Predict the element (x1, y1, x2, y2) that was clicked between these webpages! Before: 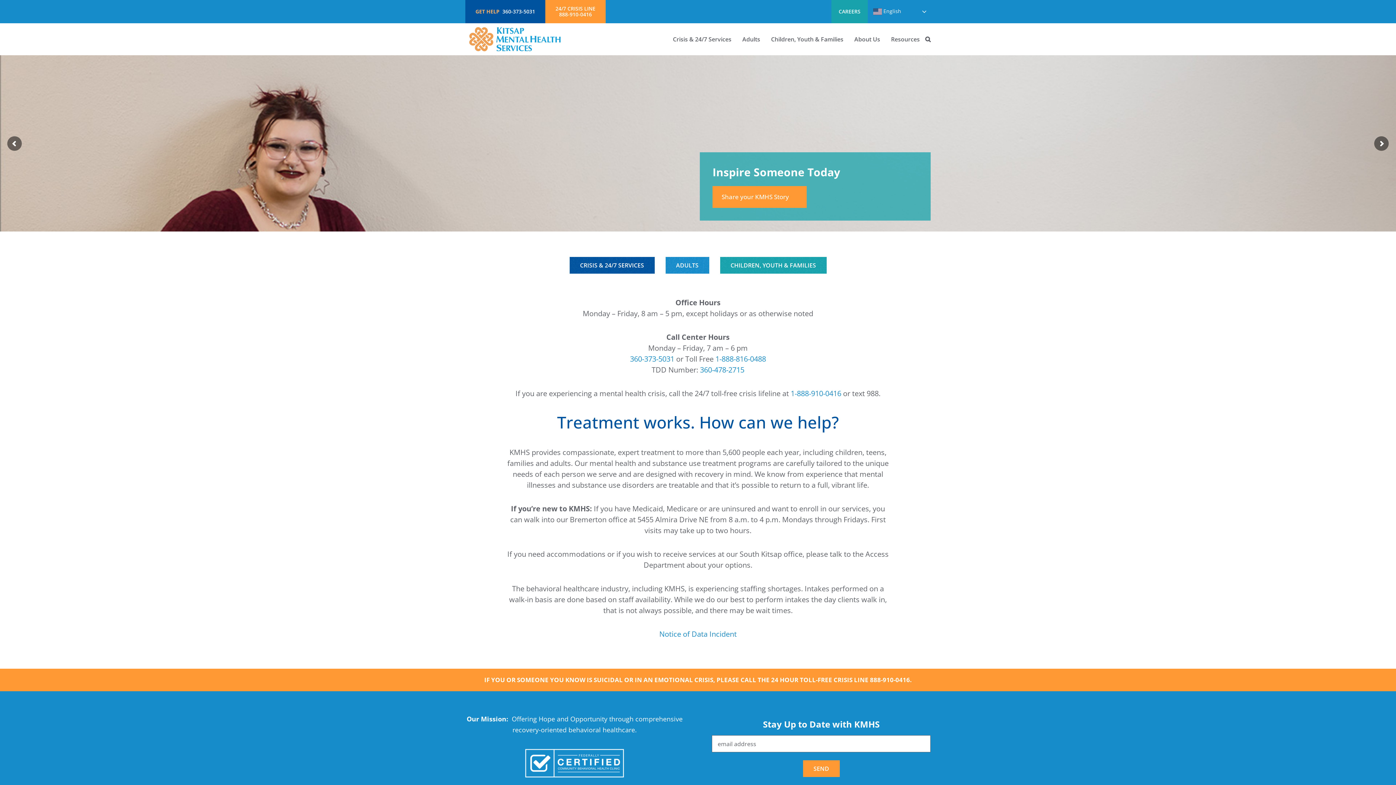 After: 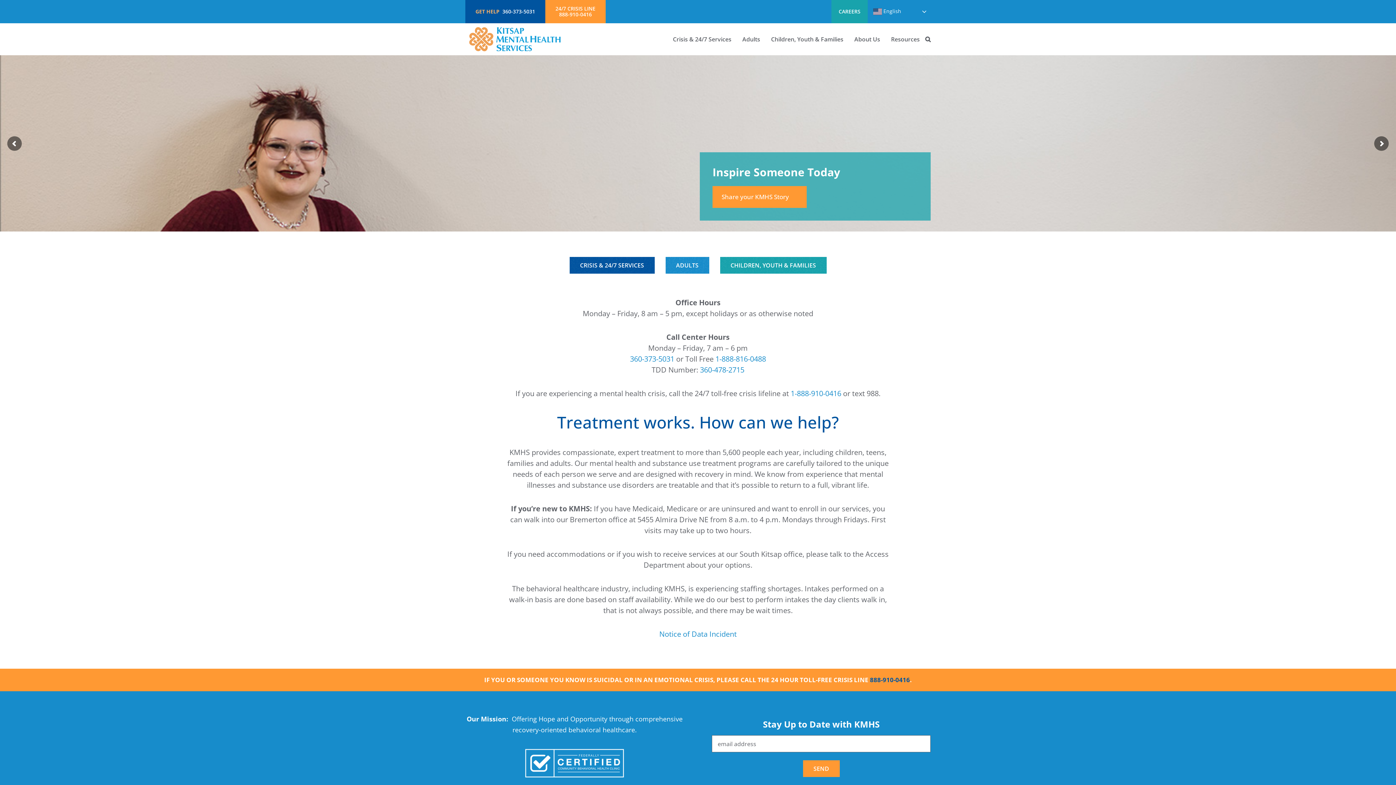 Action: label: 888-910-0416 bbox: (870, 676, 910, 684)